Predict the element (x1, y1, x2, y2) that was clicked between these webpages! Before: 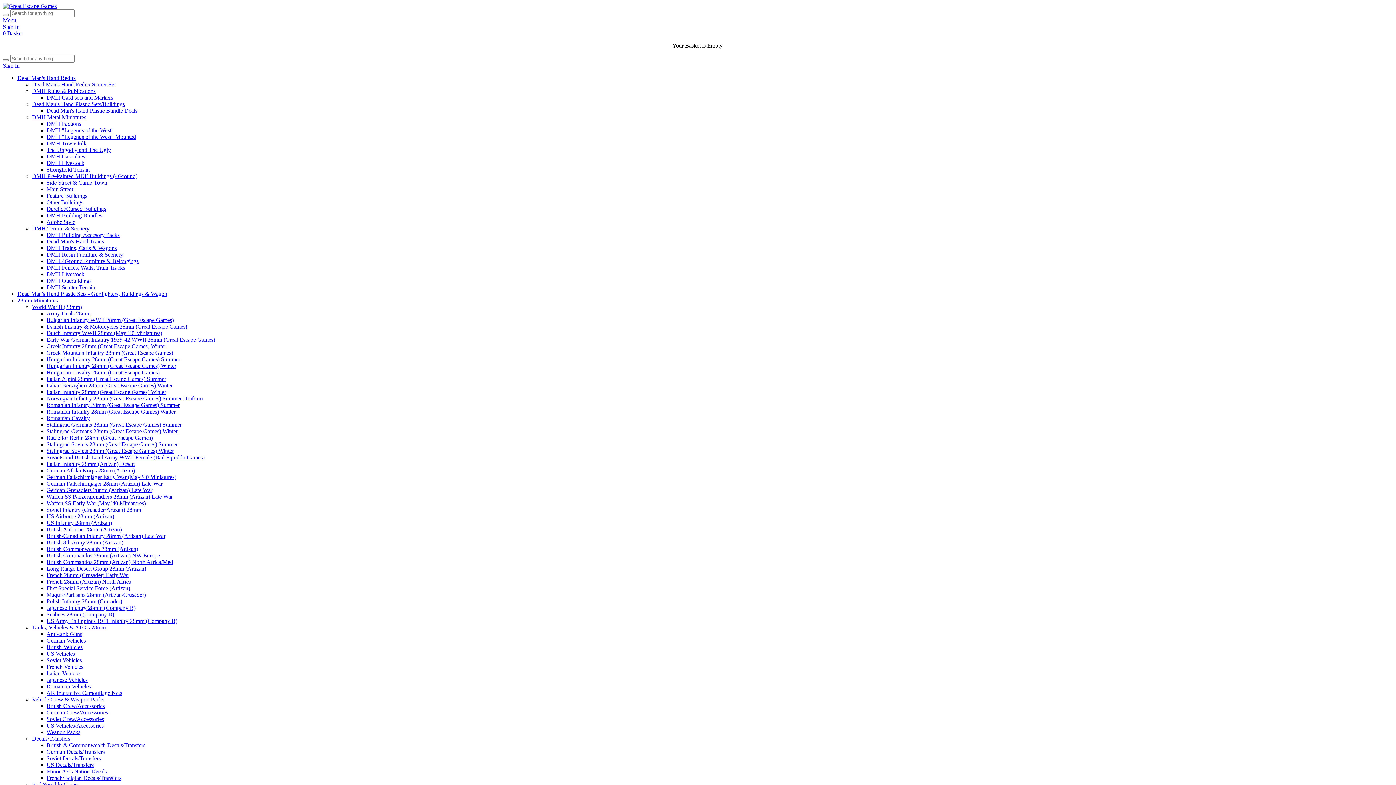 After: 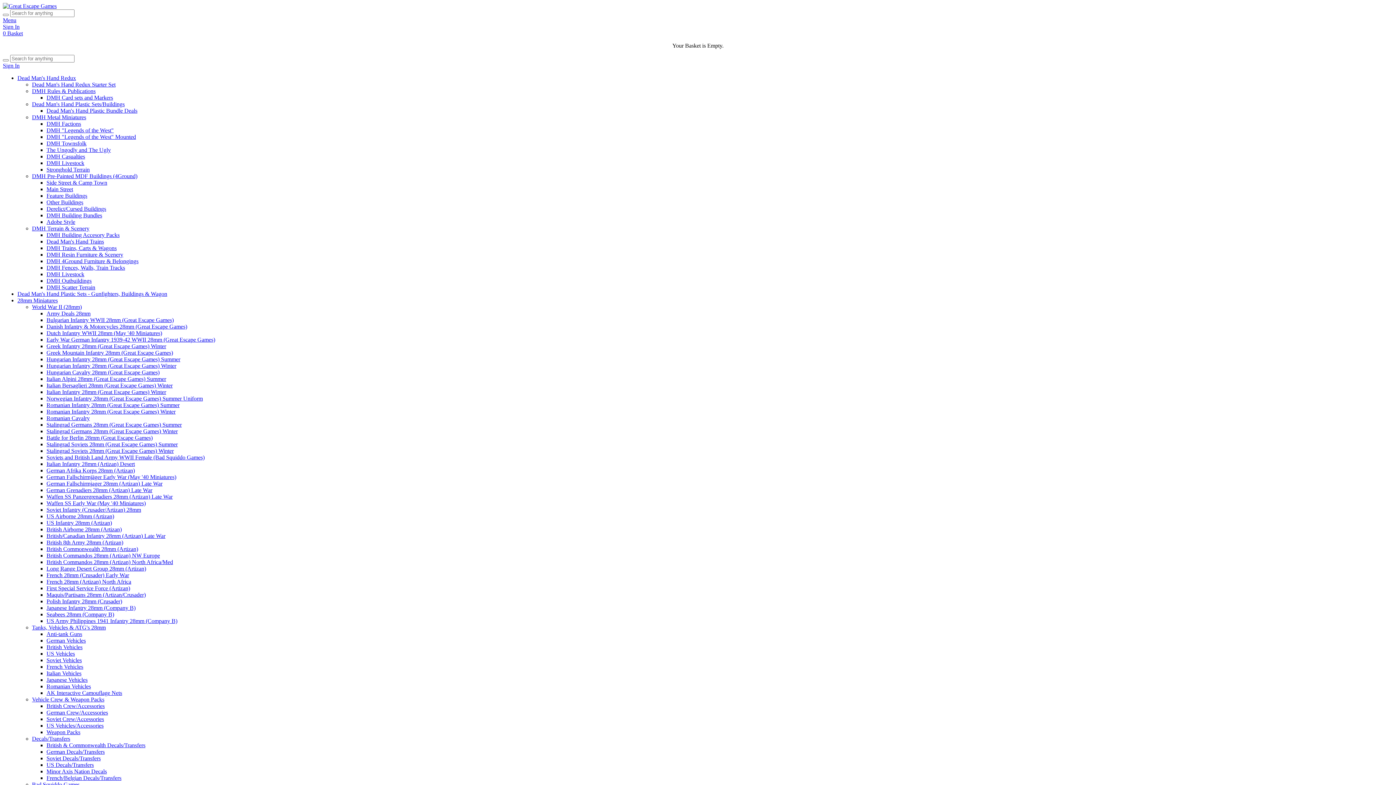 Action: bbox: (46, 251, 123, 257) label: DMH Resin Furniture & Scenery